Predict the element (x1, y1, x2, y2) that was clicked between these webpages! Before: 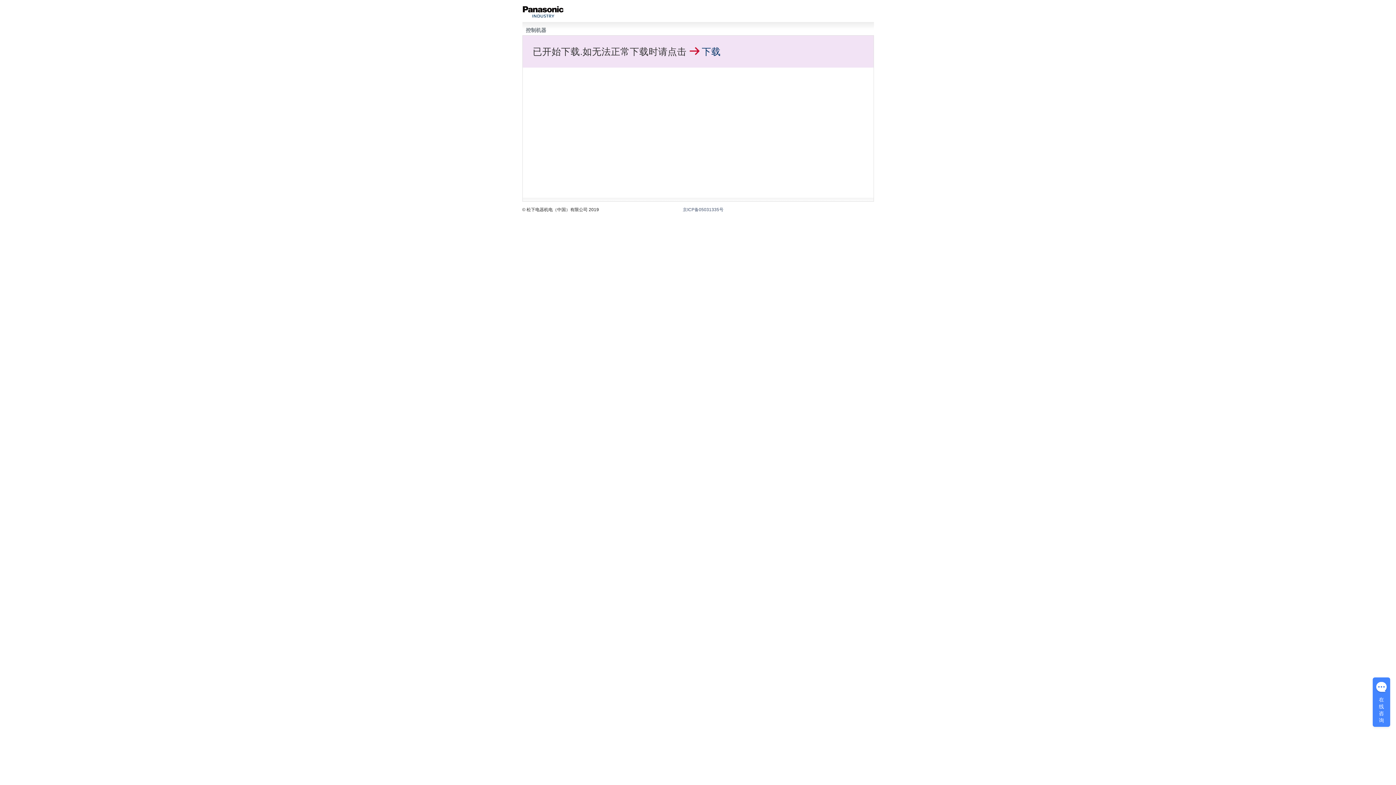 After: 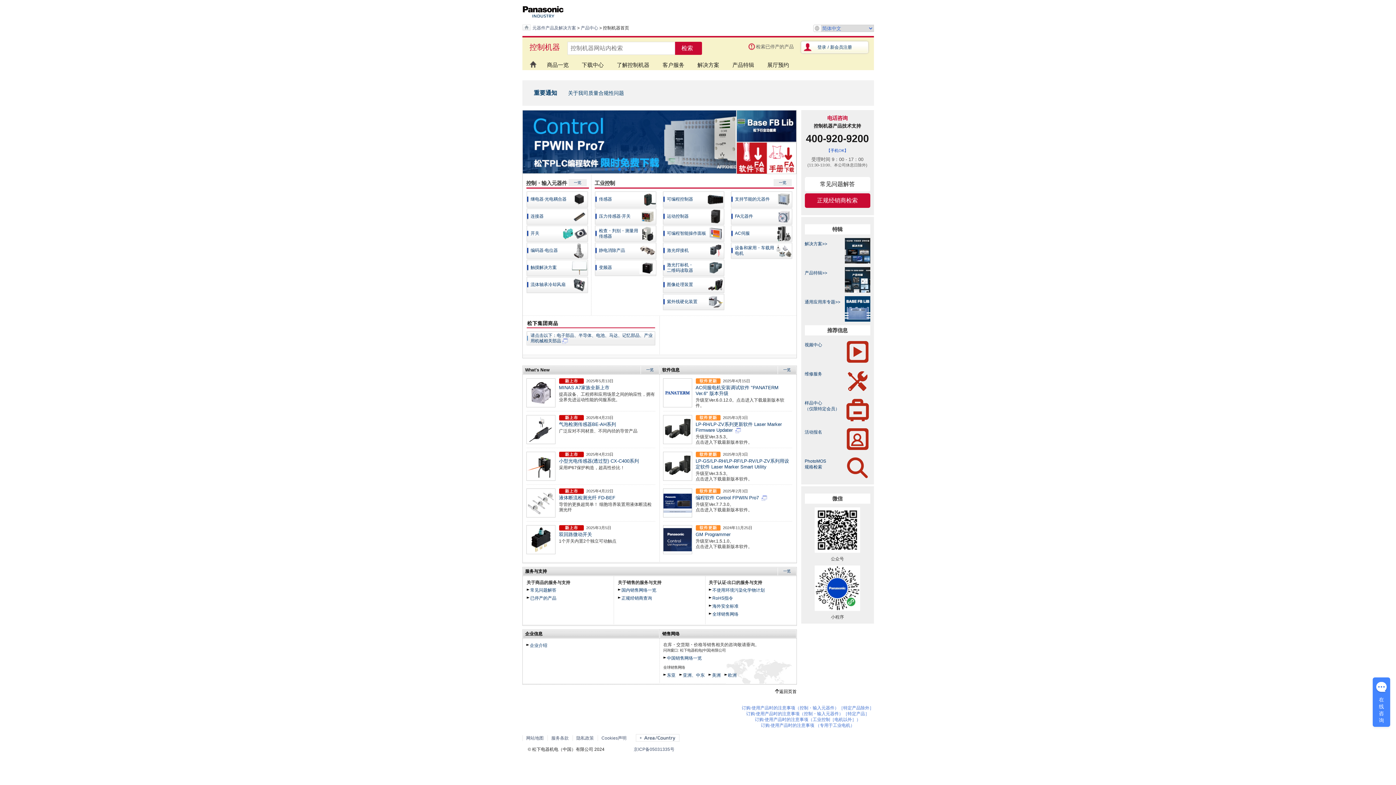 Action: bbox: (526, 27, 546, 33) label: 控制机器